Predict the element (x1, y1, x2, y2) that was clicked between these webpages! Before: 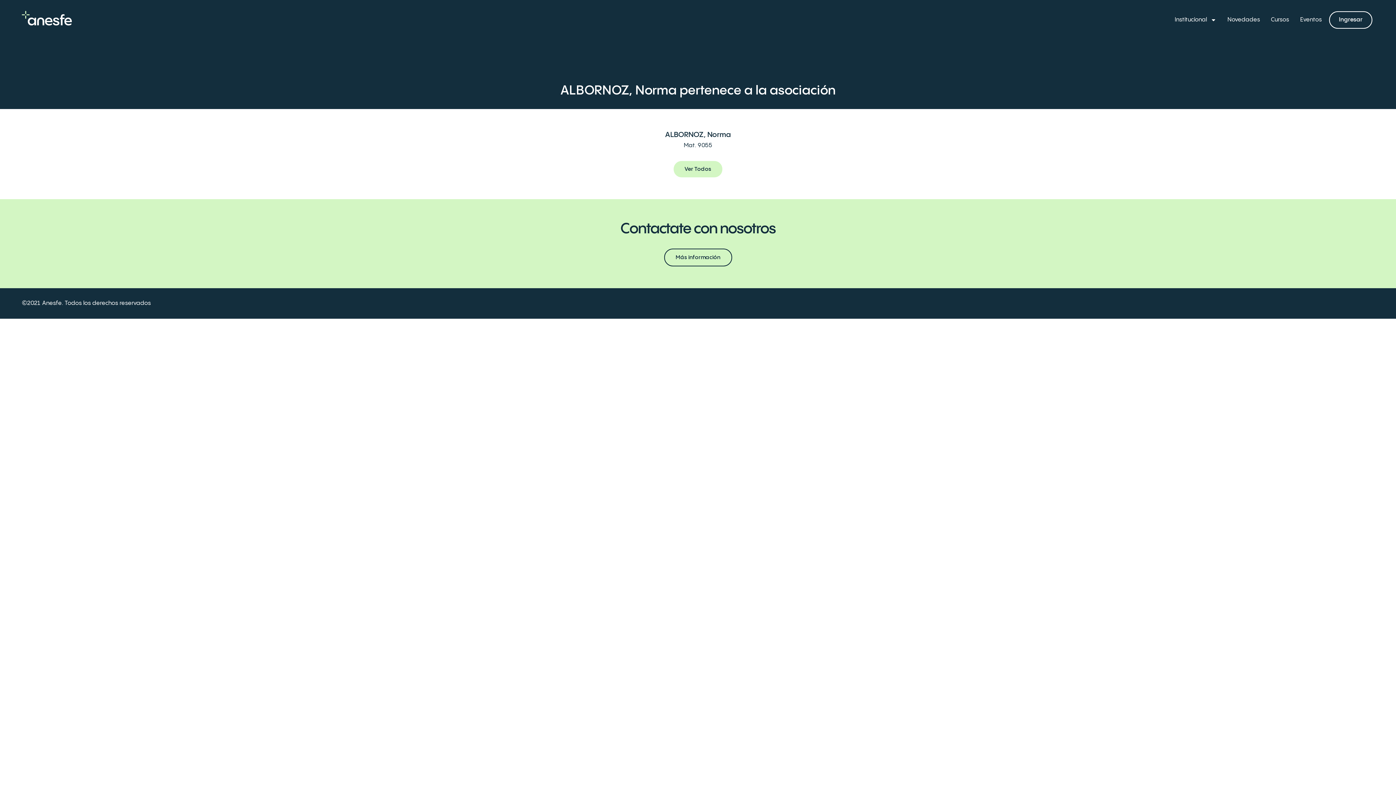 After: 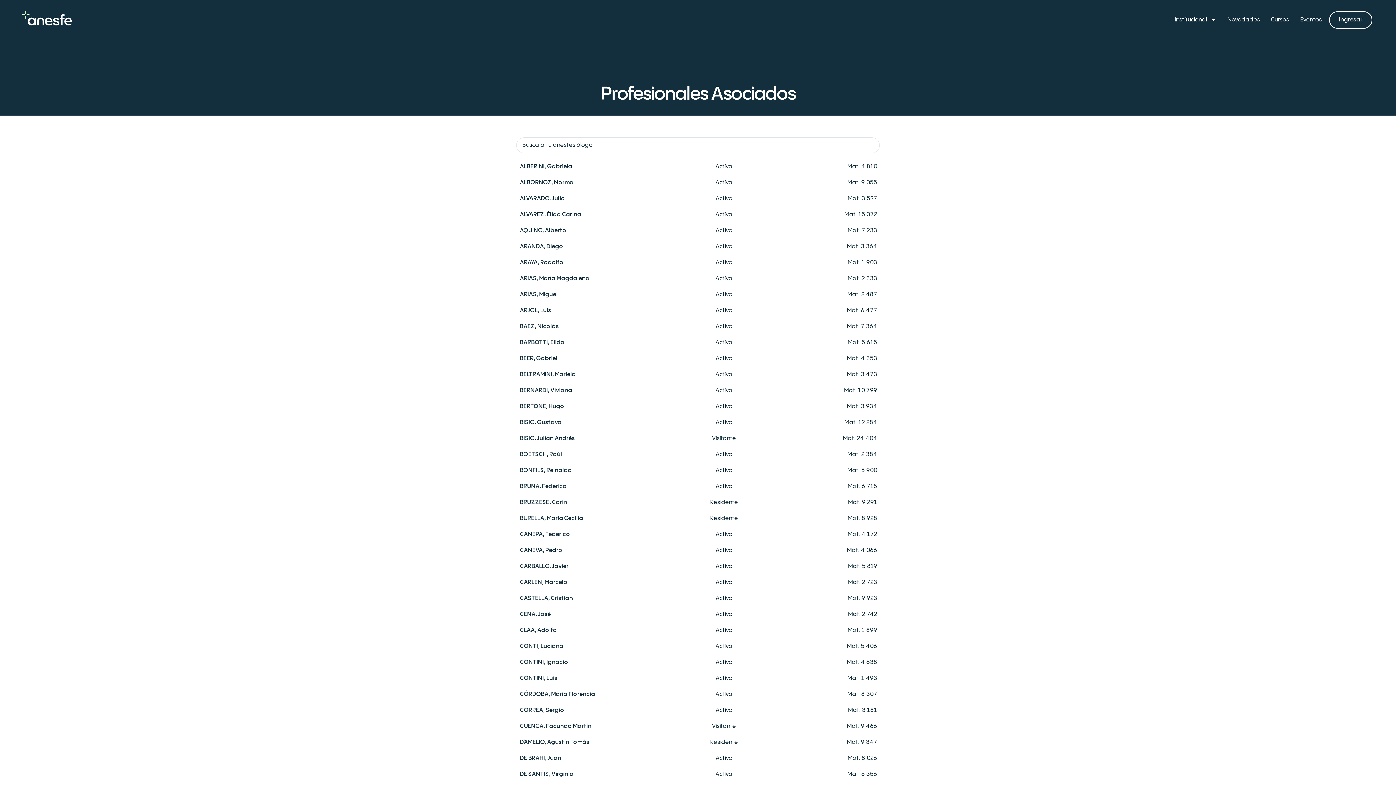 Action: label: Ver Todos bbox: (673, 161, 722, 177)